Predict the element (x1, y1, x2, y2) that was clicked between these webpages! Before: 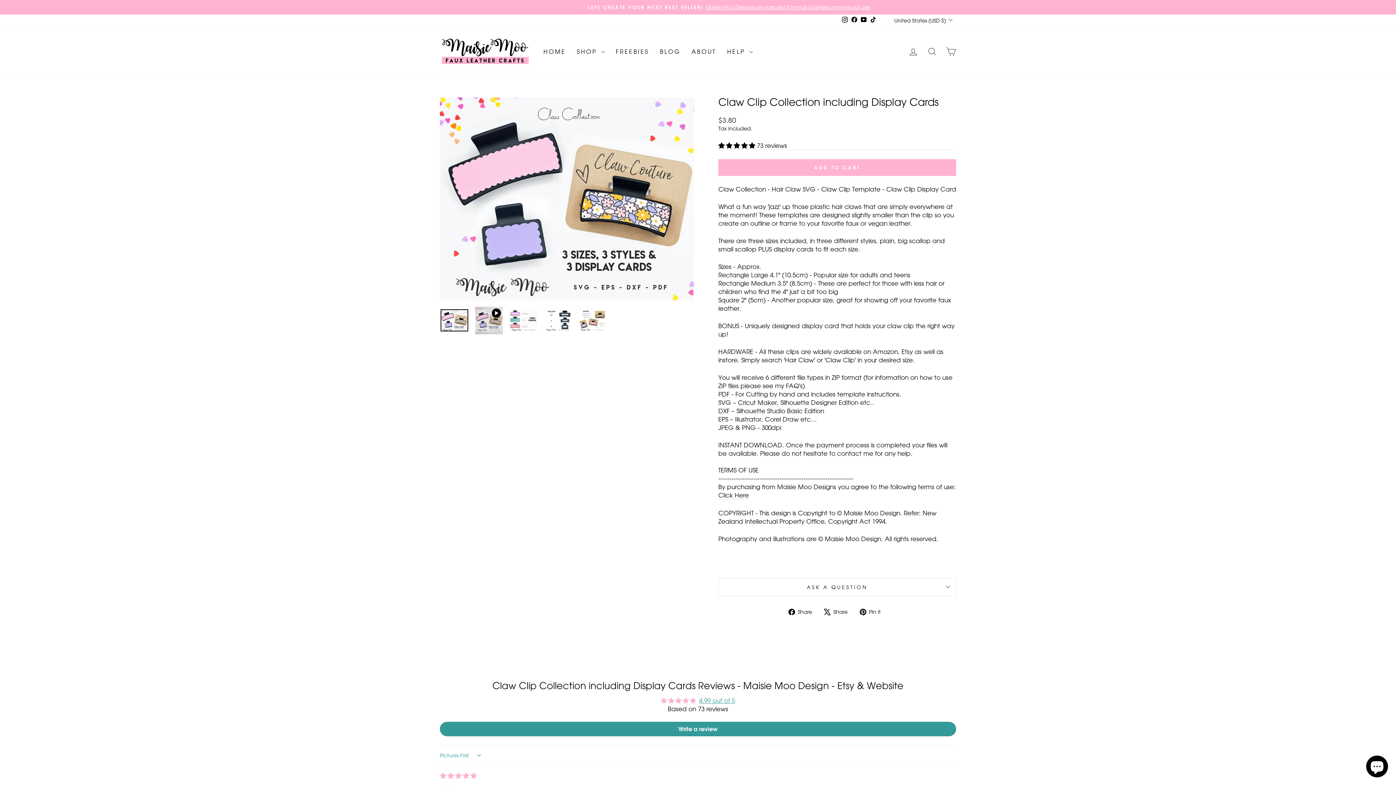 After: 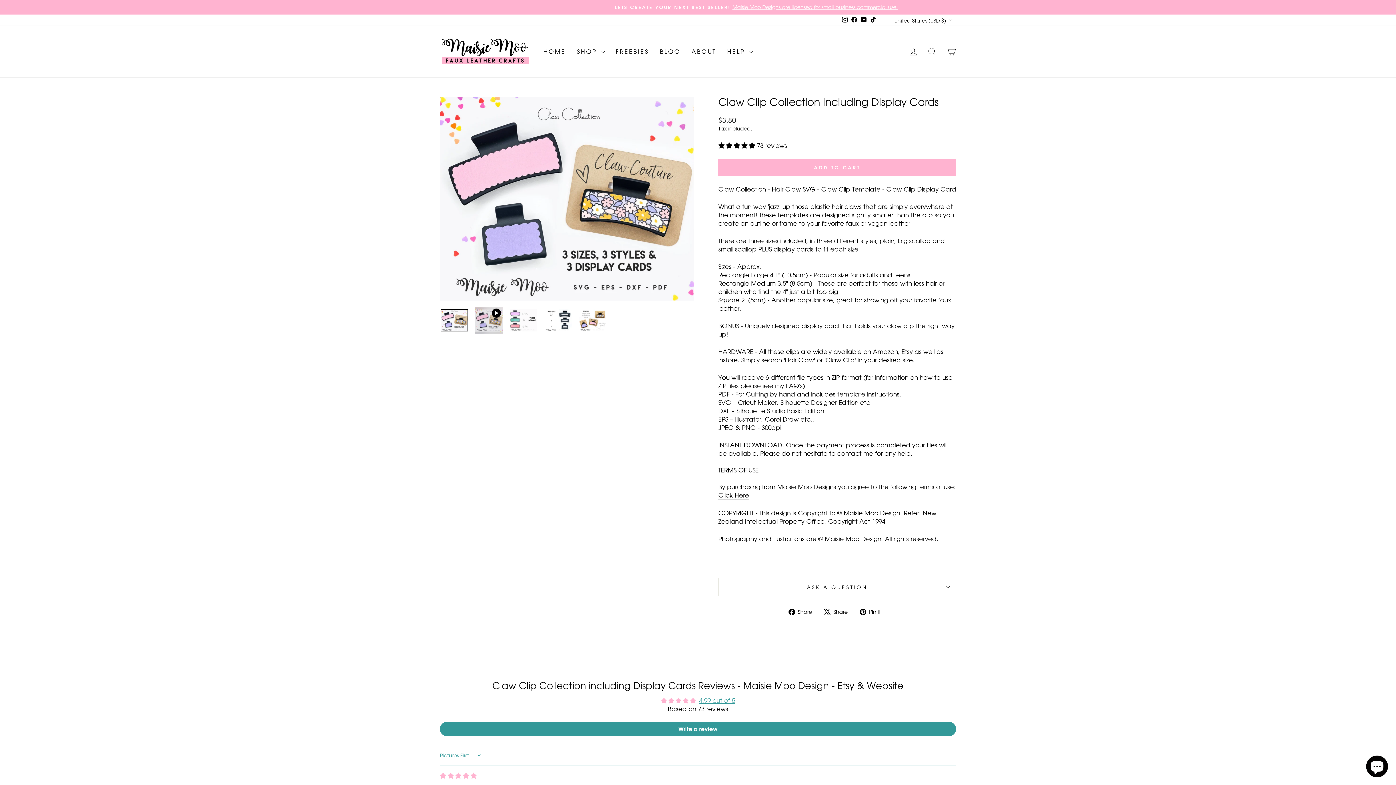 Action: bbox: (849, 14, 859, 25) label: Facebook